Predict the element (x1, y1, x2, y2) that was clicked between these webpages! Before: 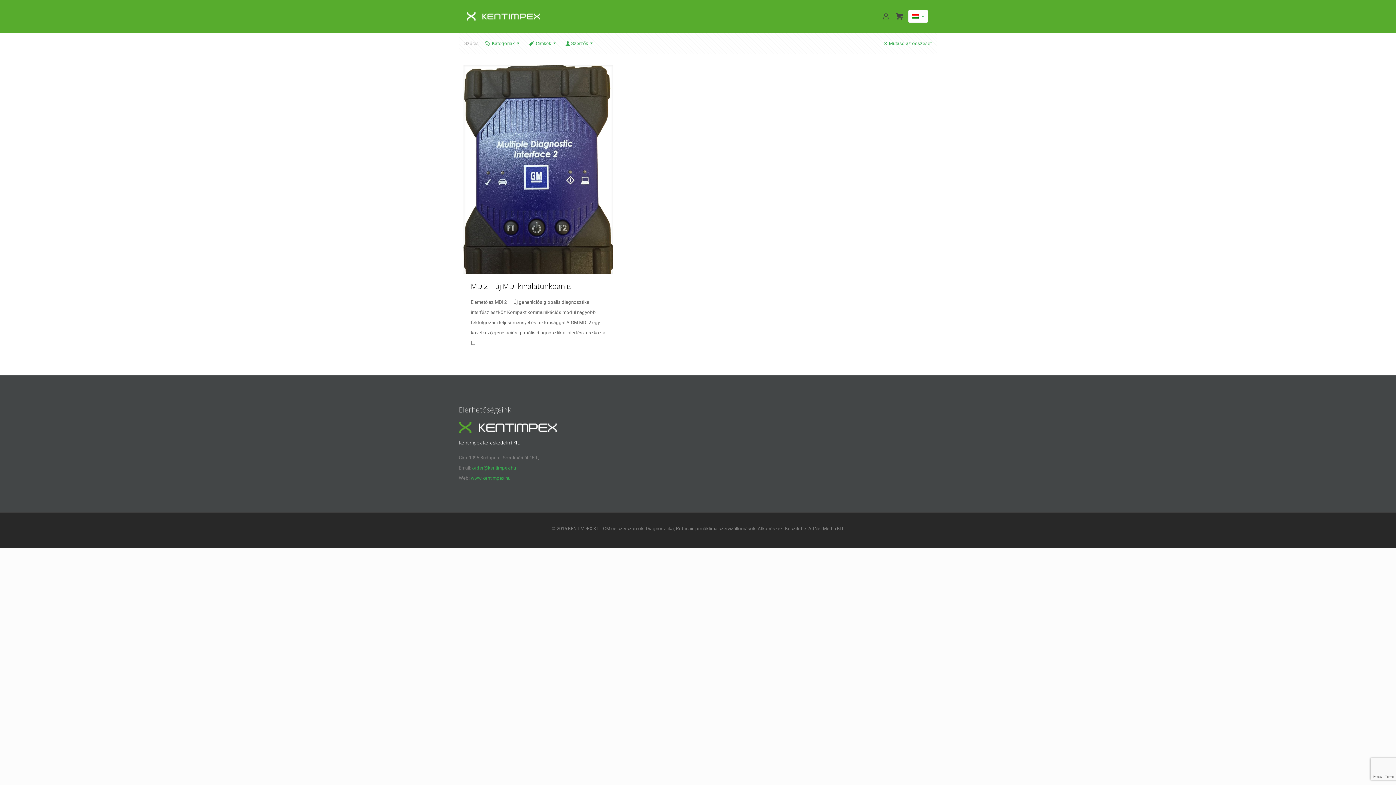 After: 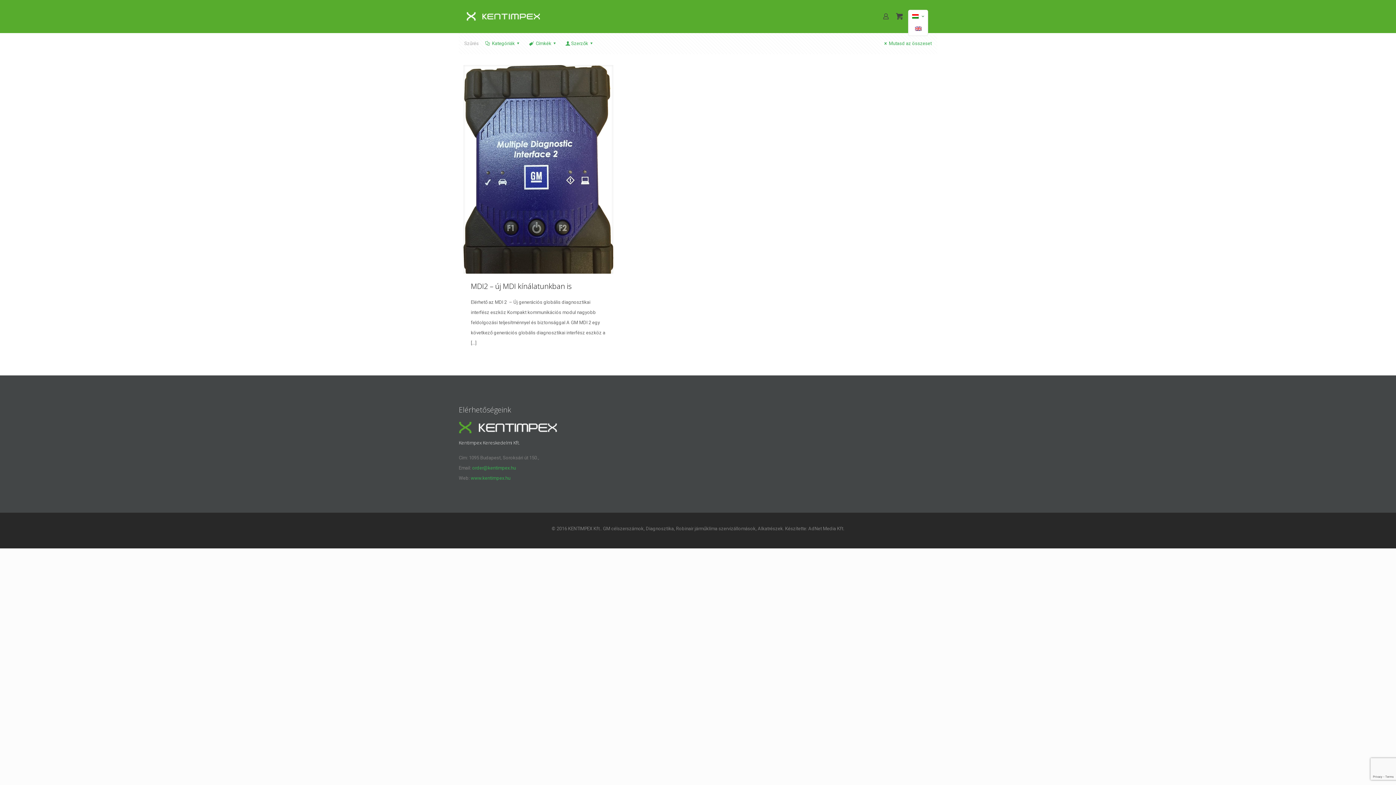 Action: bbox: (908, 9, 928, 22)